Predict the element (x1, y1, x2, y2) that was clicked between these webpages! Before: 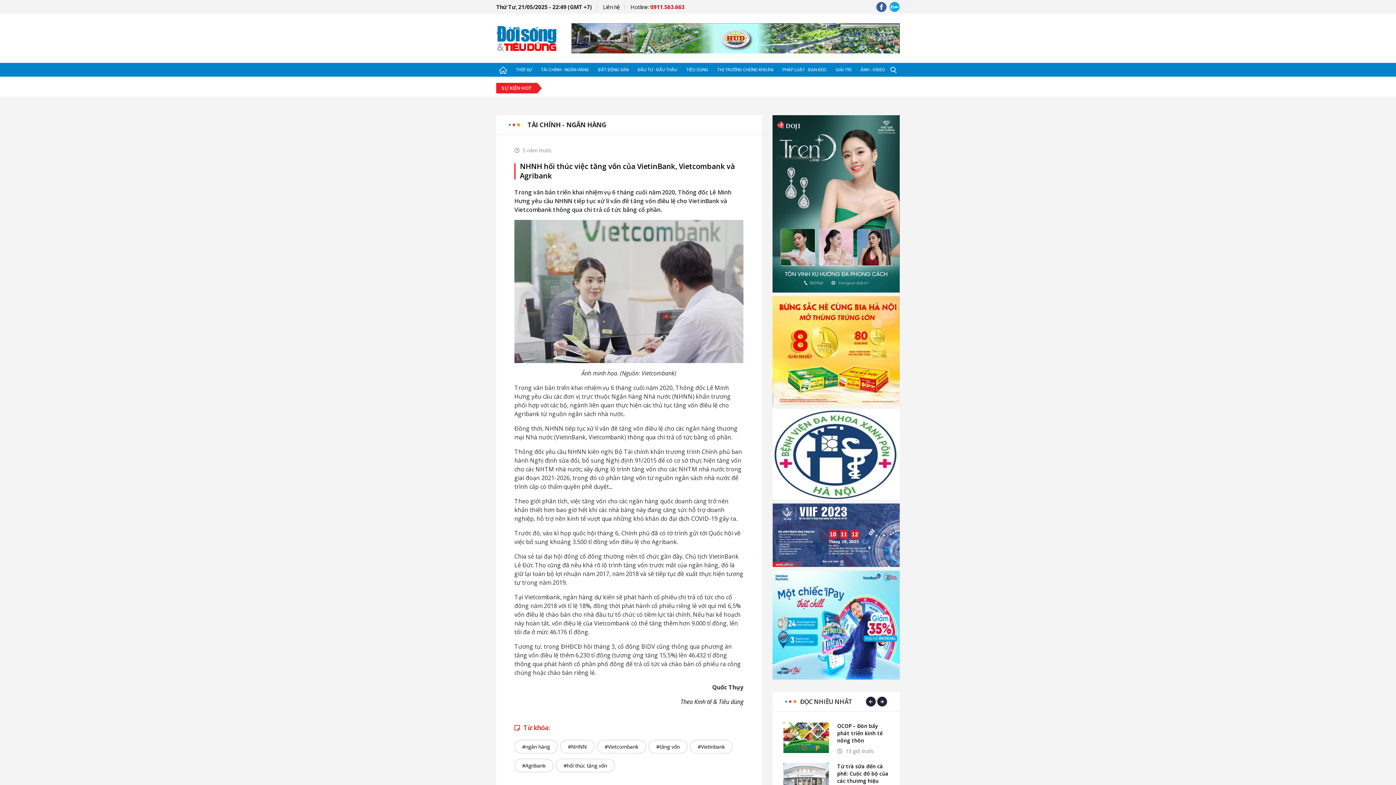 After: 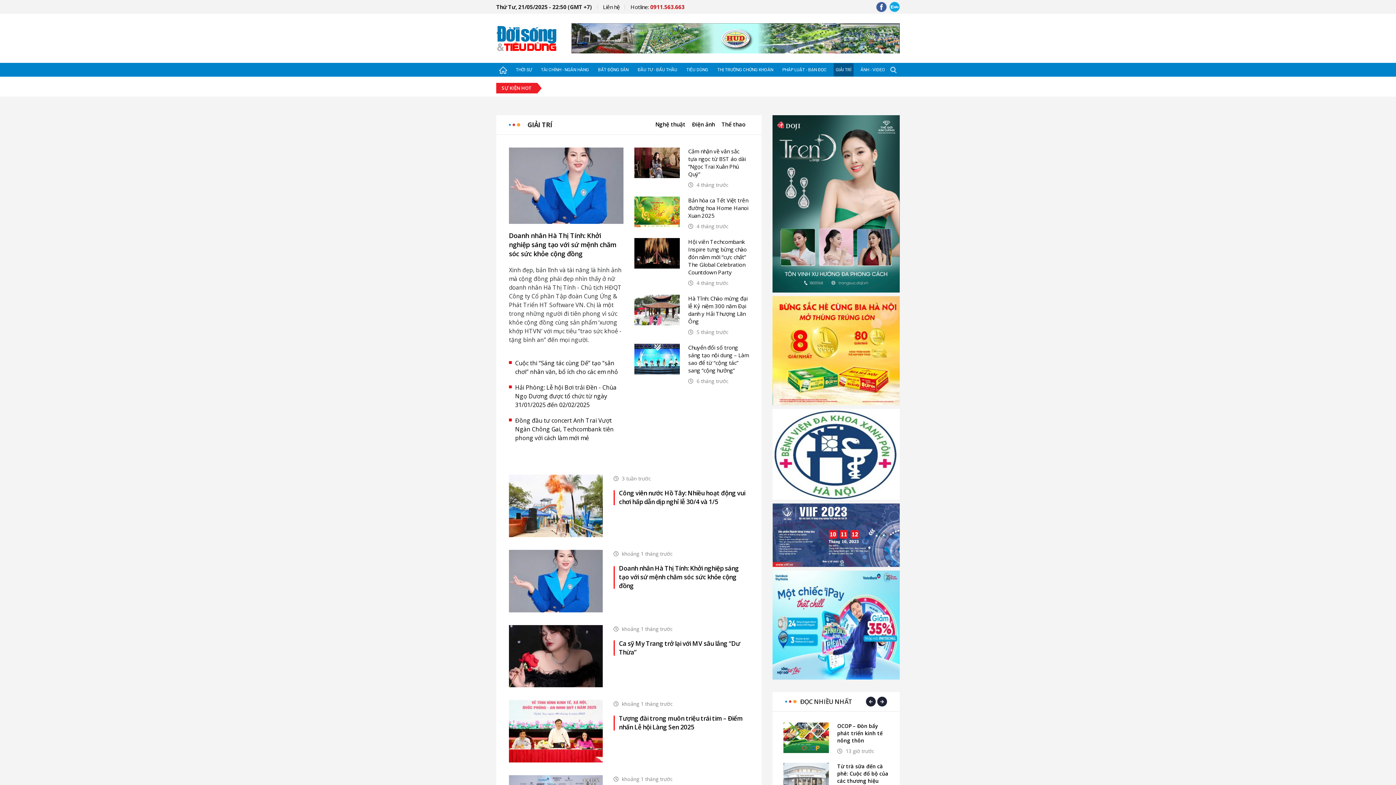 Action: label: GIẢI TRÍ bbox: (833, 63, 853, 76)